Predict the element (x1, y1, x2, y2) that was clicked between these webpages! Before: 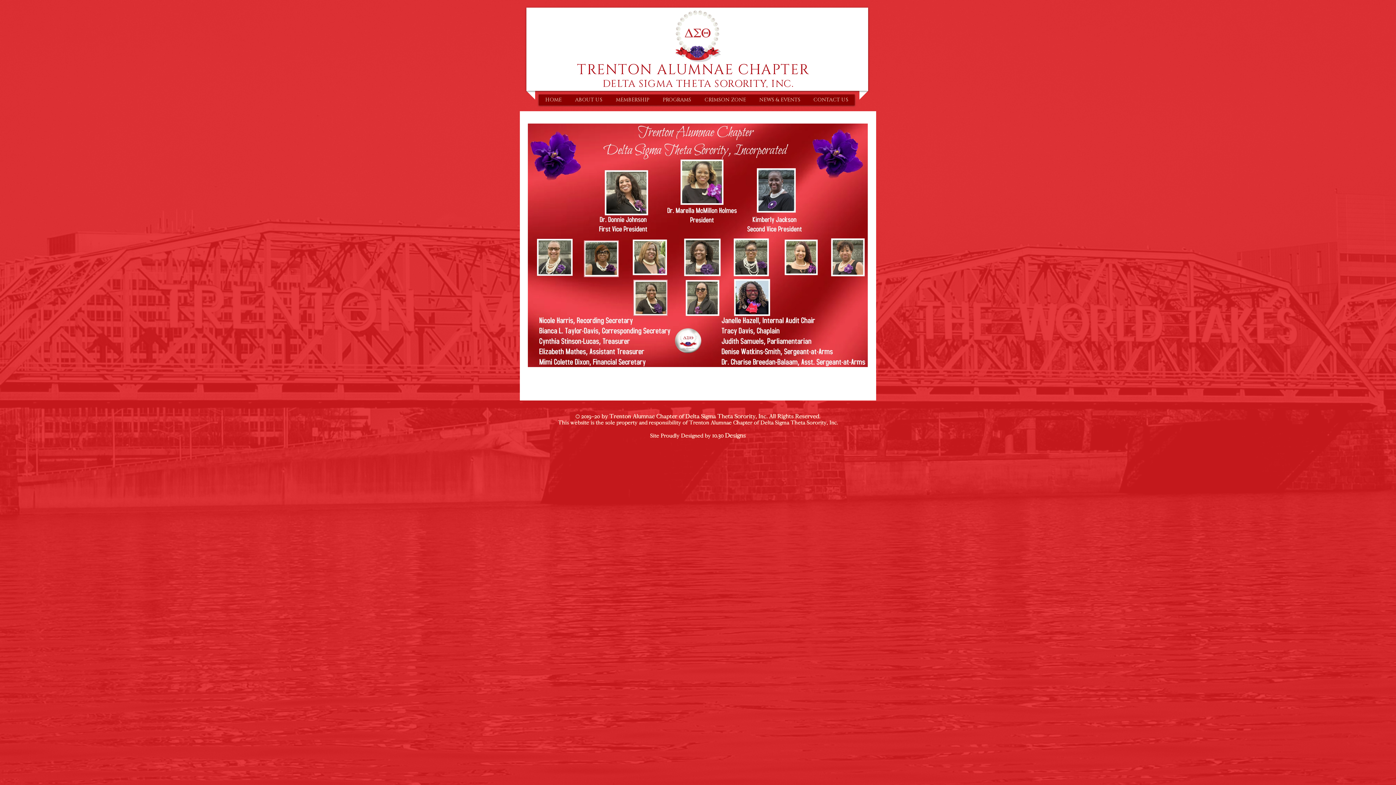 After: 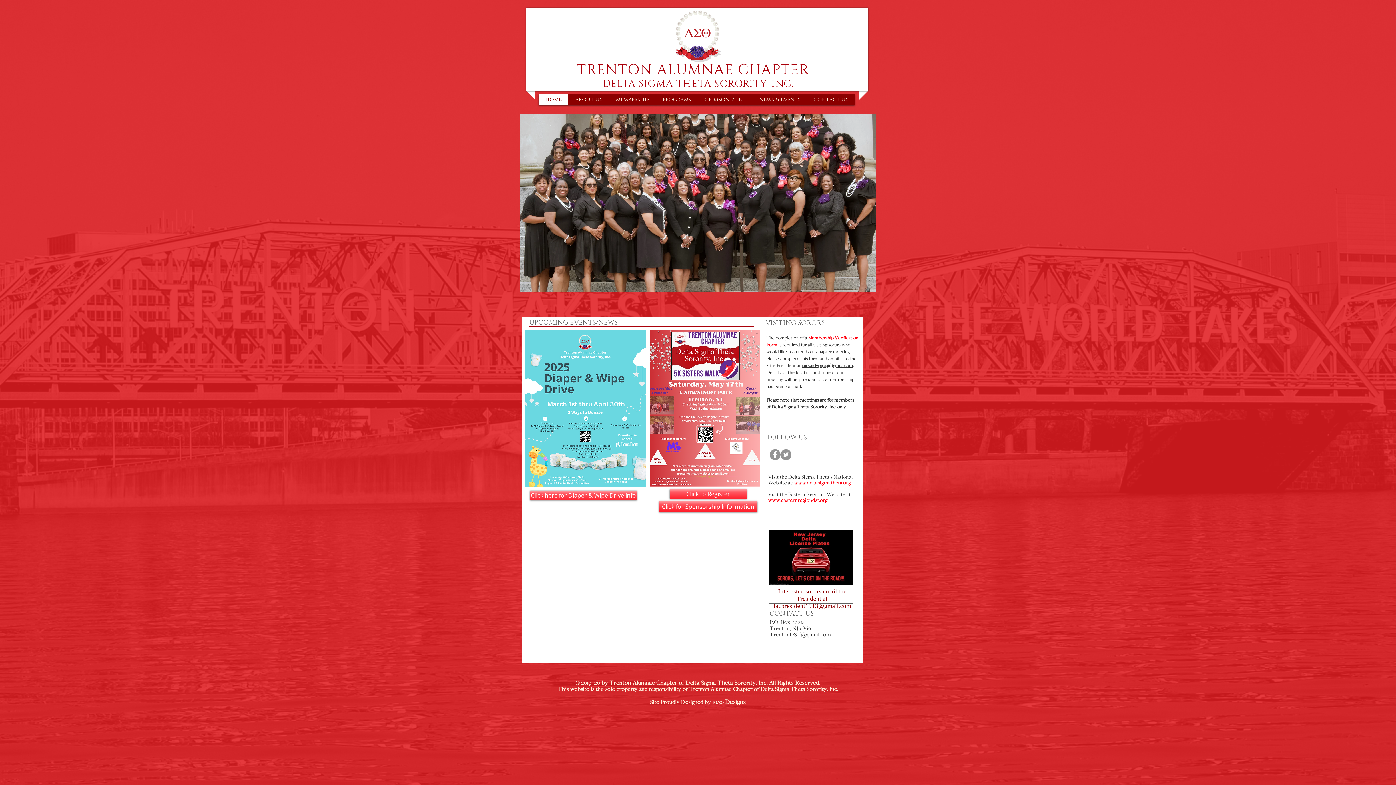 Action: bbox: (538, 94, 568, 105) label: HOME